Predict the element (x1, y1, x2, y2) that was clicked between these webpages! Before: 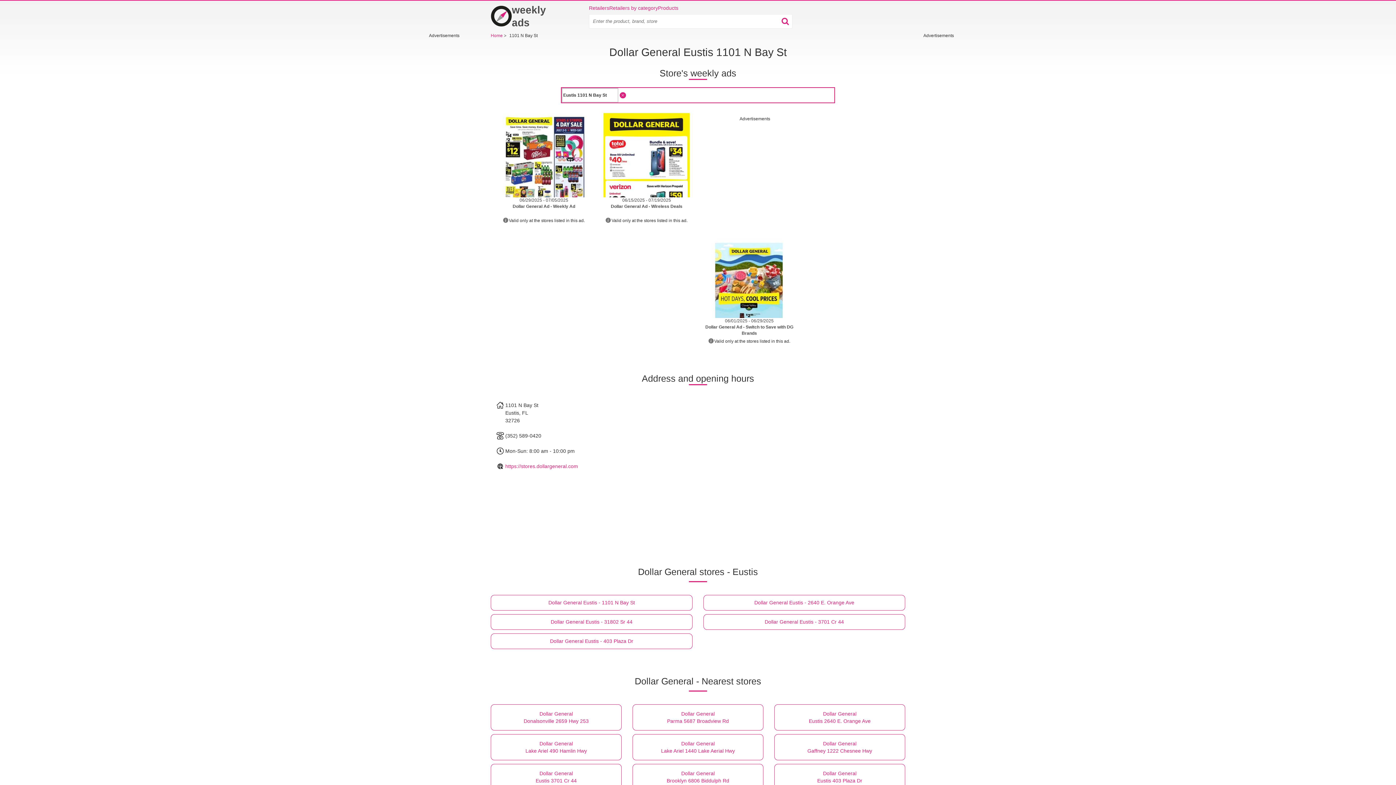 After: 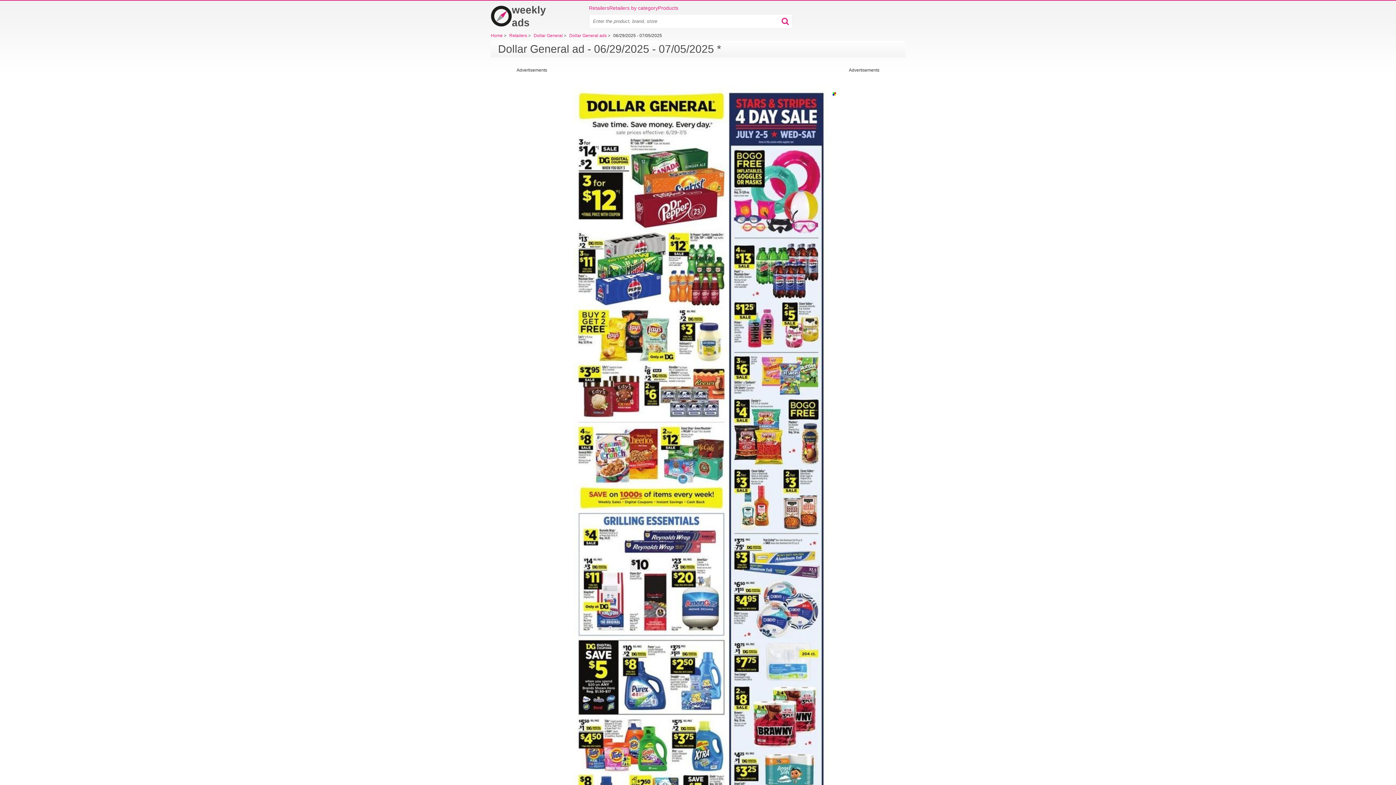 Action: label: 06/15/2025 - 07/19/2025 bbox: (600, 197, 692, 203)